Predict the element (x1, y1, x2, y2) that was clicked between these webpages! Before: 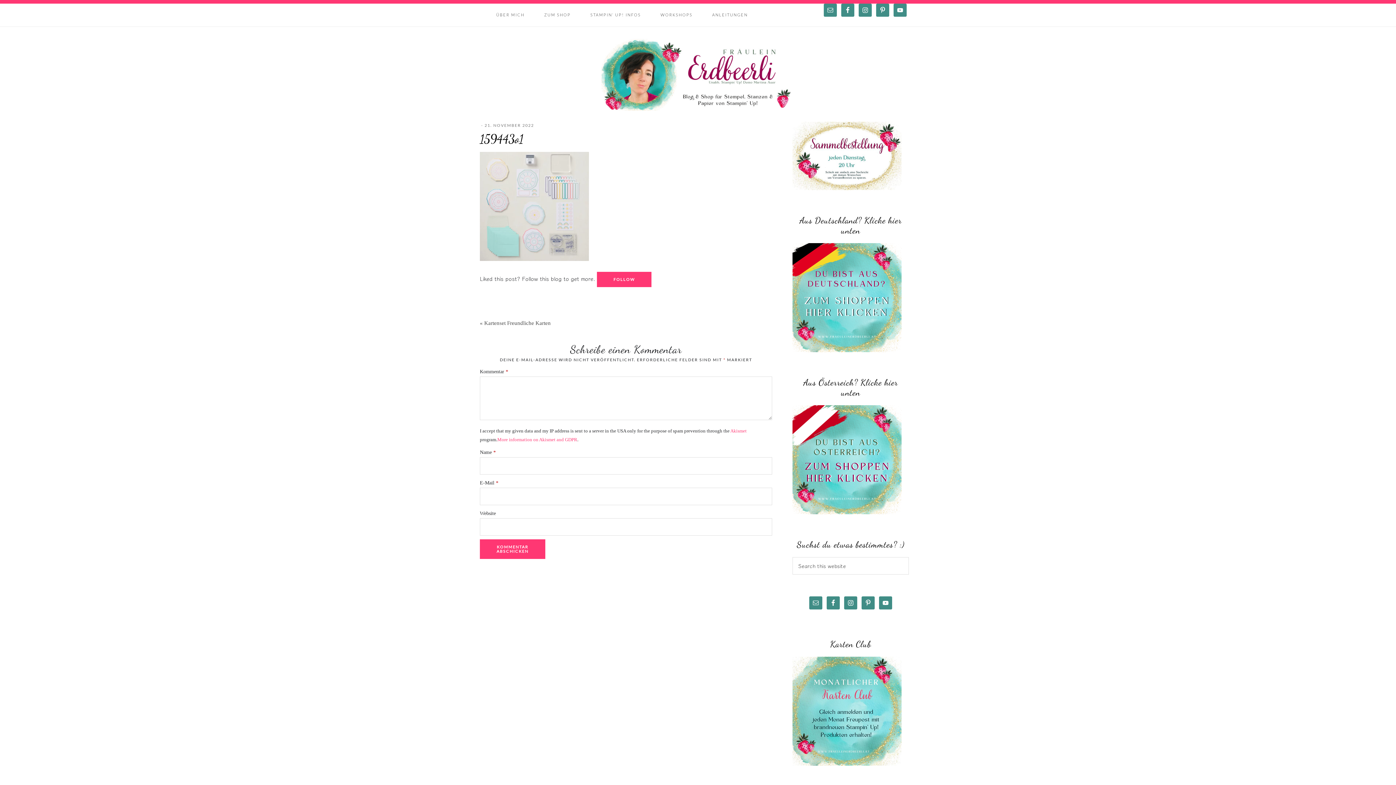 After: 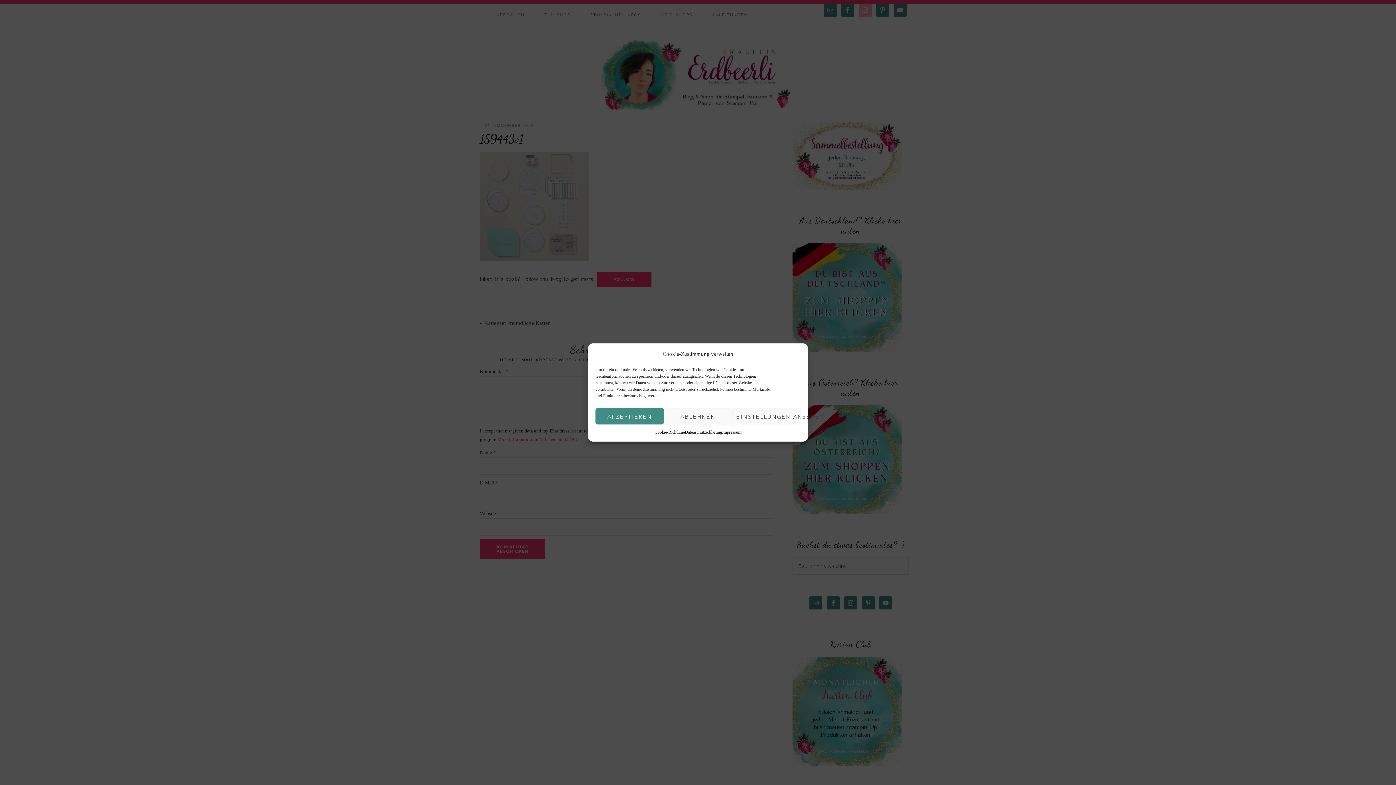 Action: bbox: (858, 3, 872, 16)